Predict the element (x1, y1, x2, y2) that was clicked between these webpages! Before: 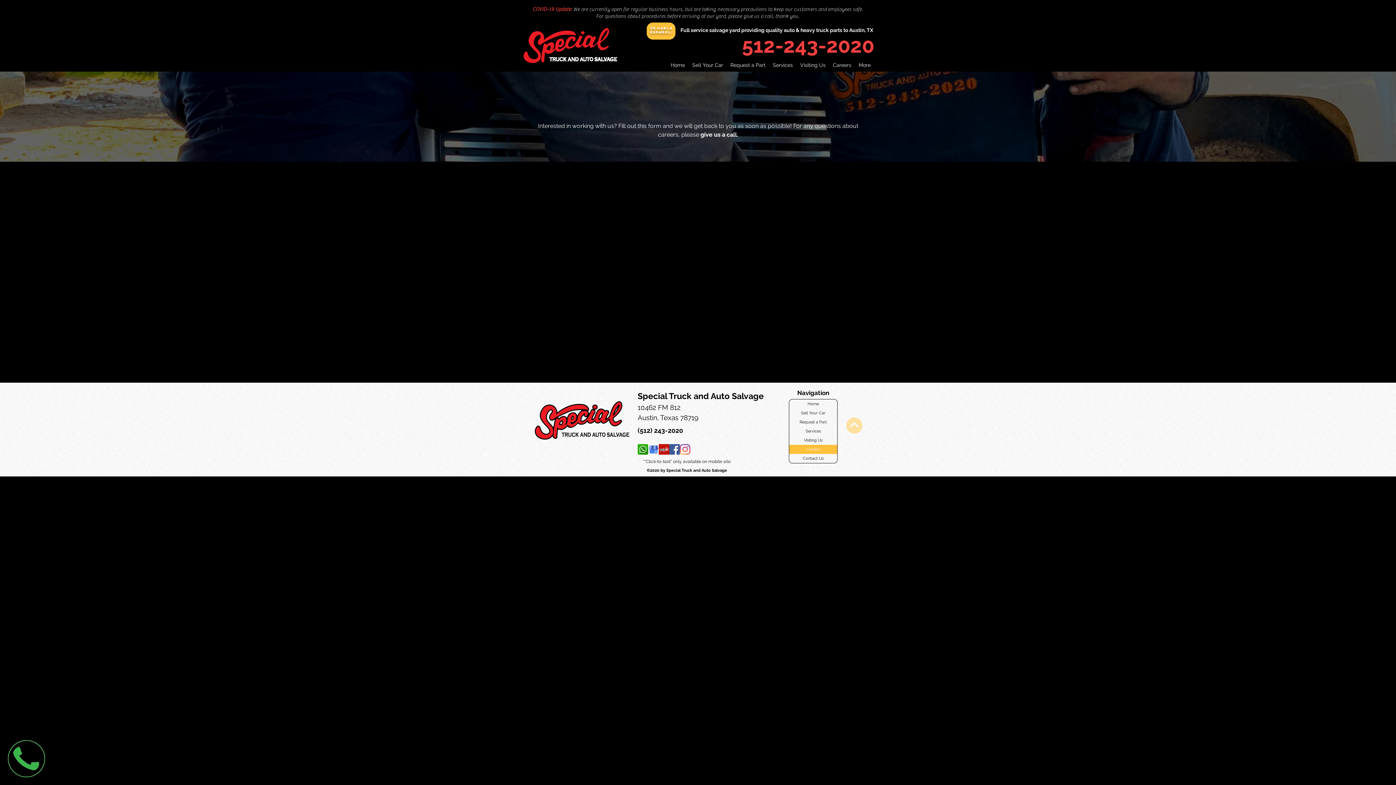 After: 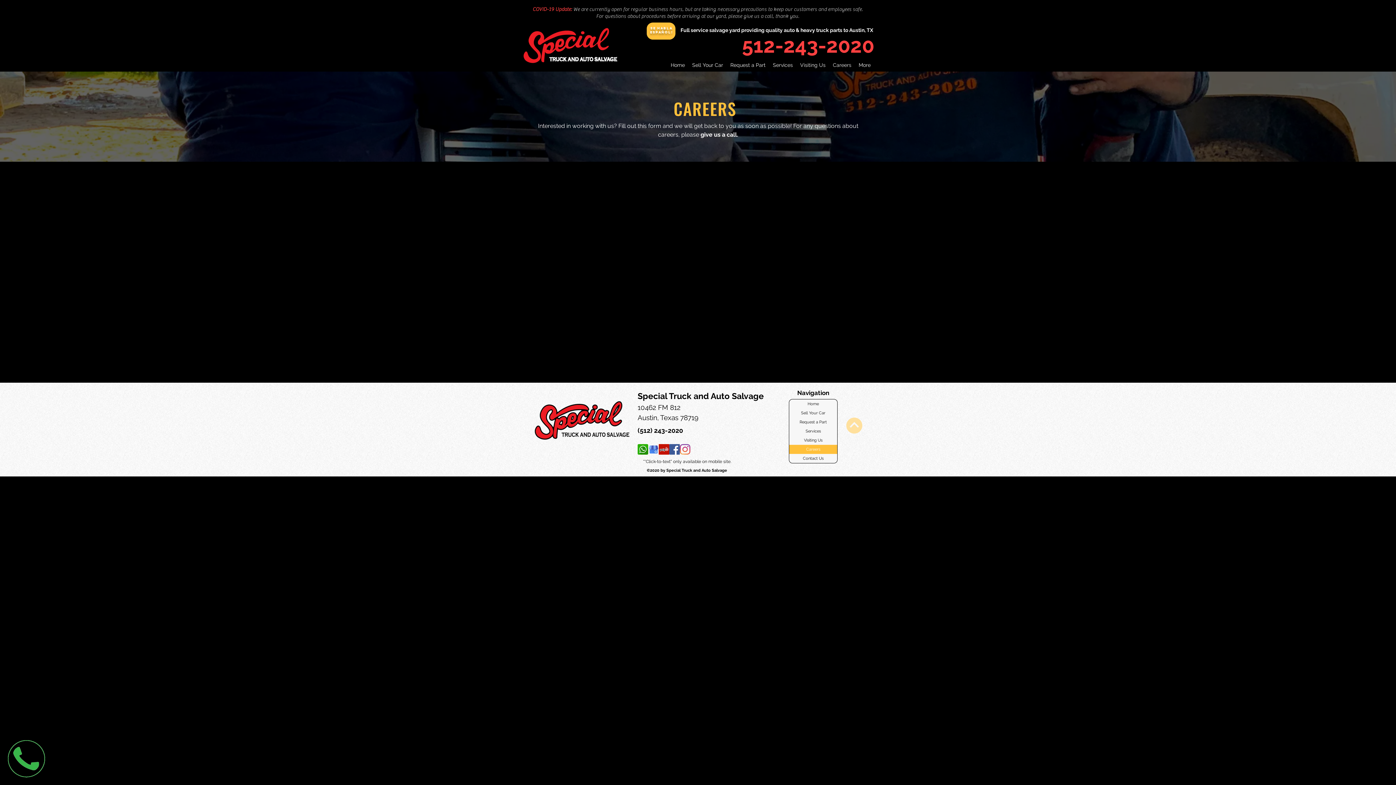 Action: label: Careers bbox: (789, 445, 837, 454)